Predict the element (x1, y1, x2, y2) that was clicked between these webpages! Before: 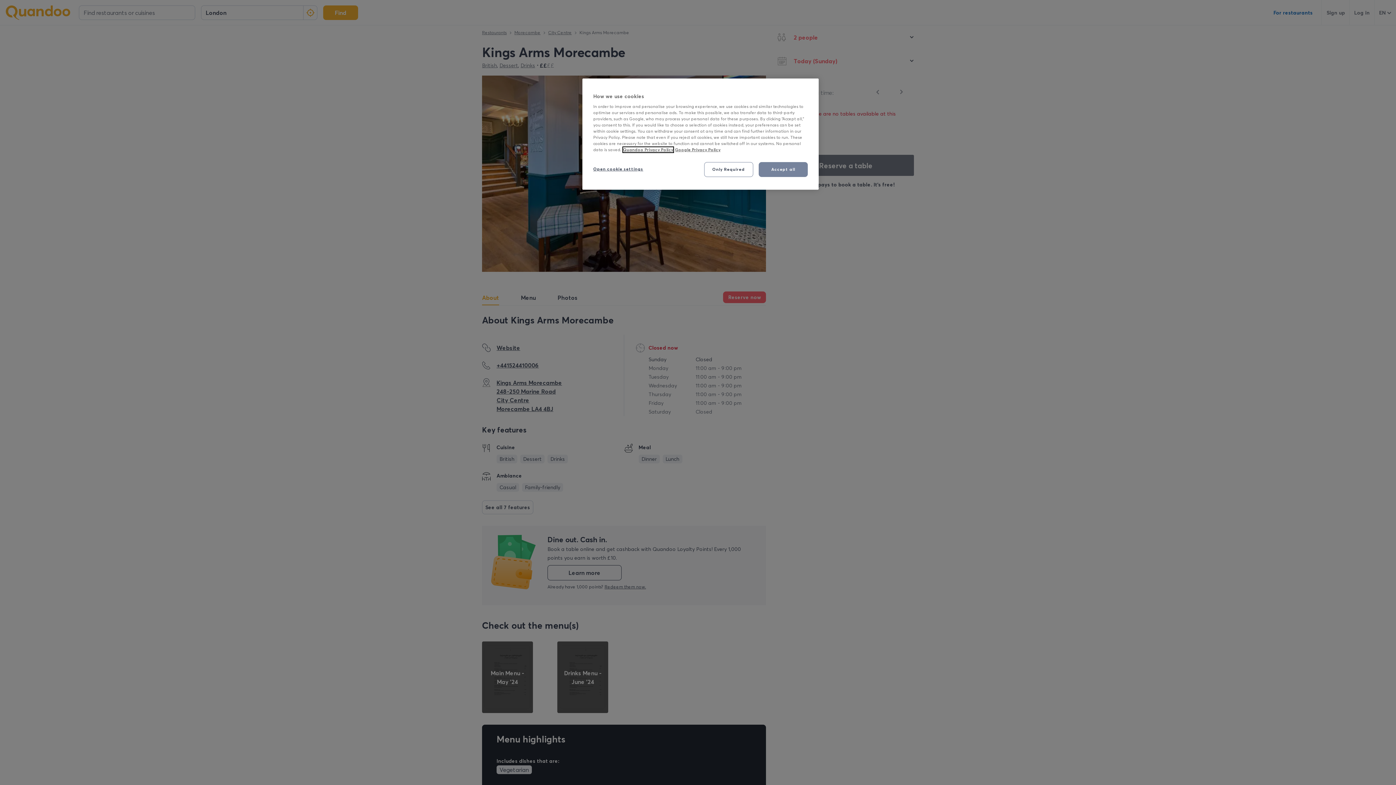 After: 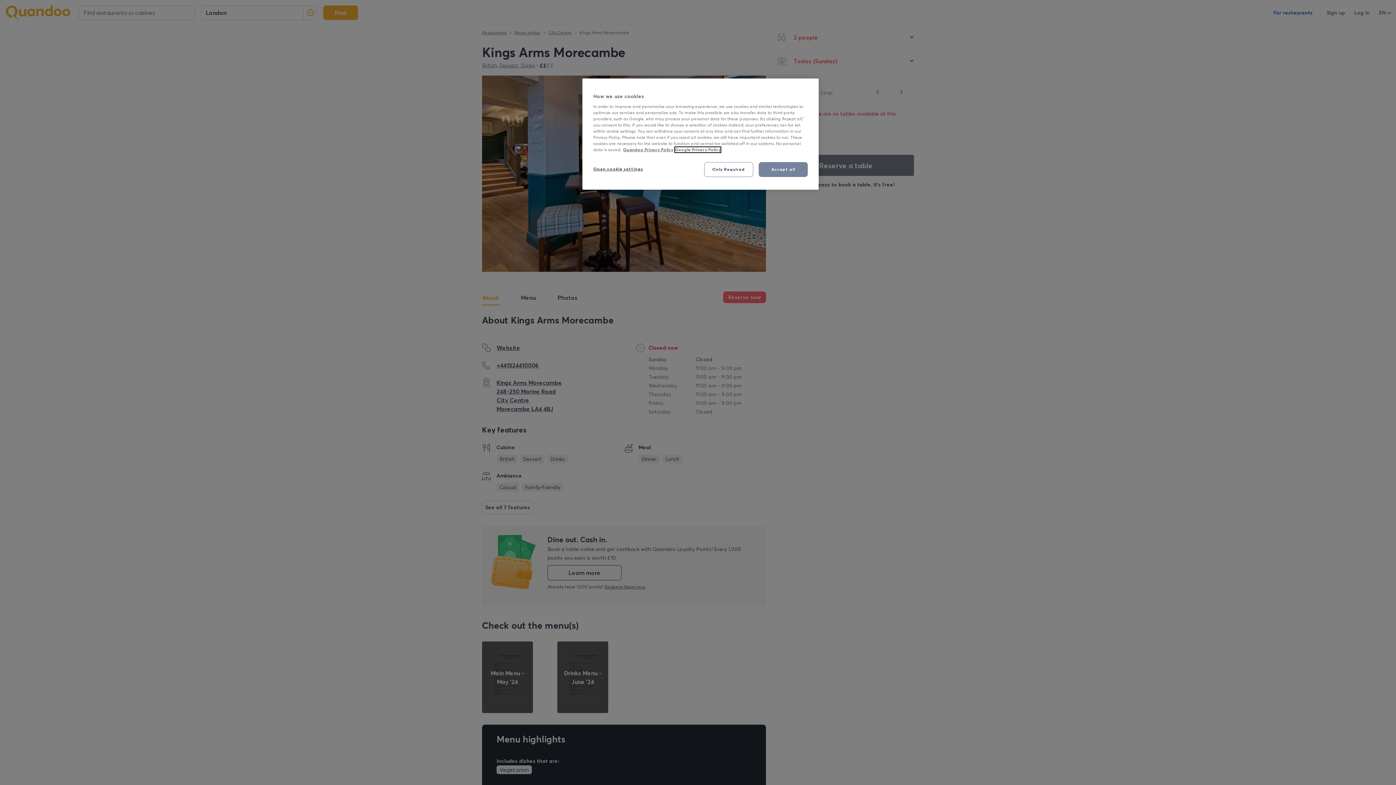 Action: label: Third party provider, opens in a new tab bbox: (675, 147, 720, 152)